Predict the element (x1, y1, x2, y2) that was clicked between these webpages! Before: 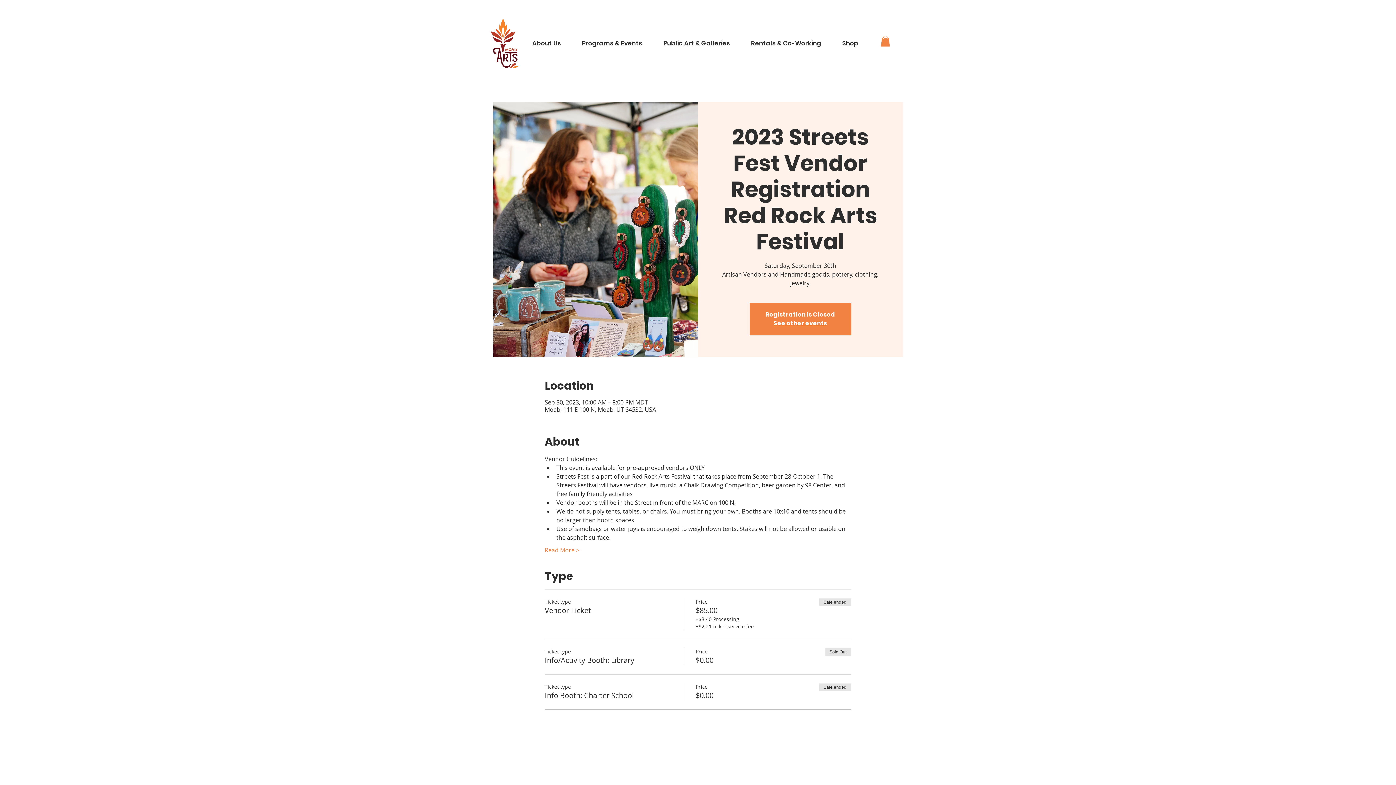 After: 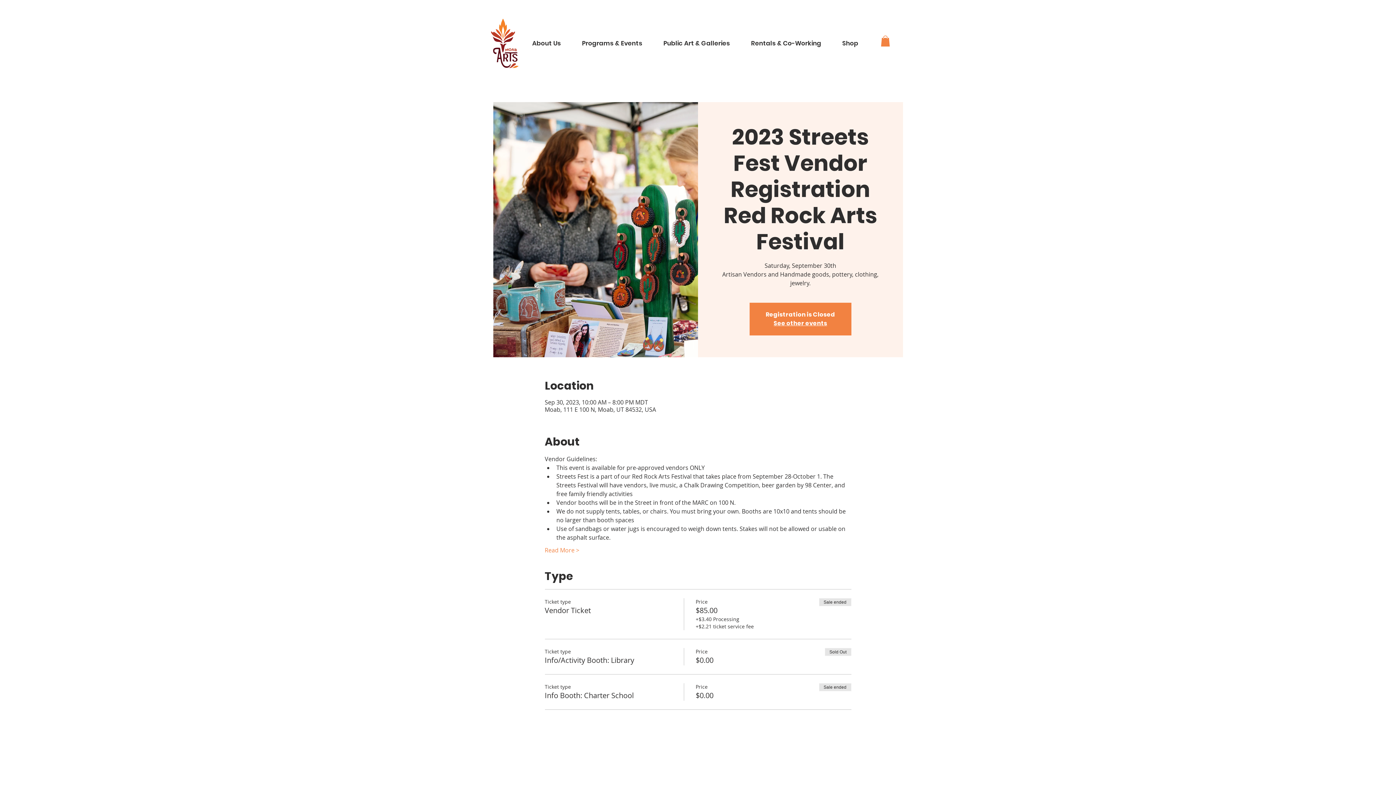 Action: bbox: (881, 35, 890, 46)